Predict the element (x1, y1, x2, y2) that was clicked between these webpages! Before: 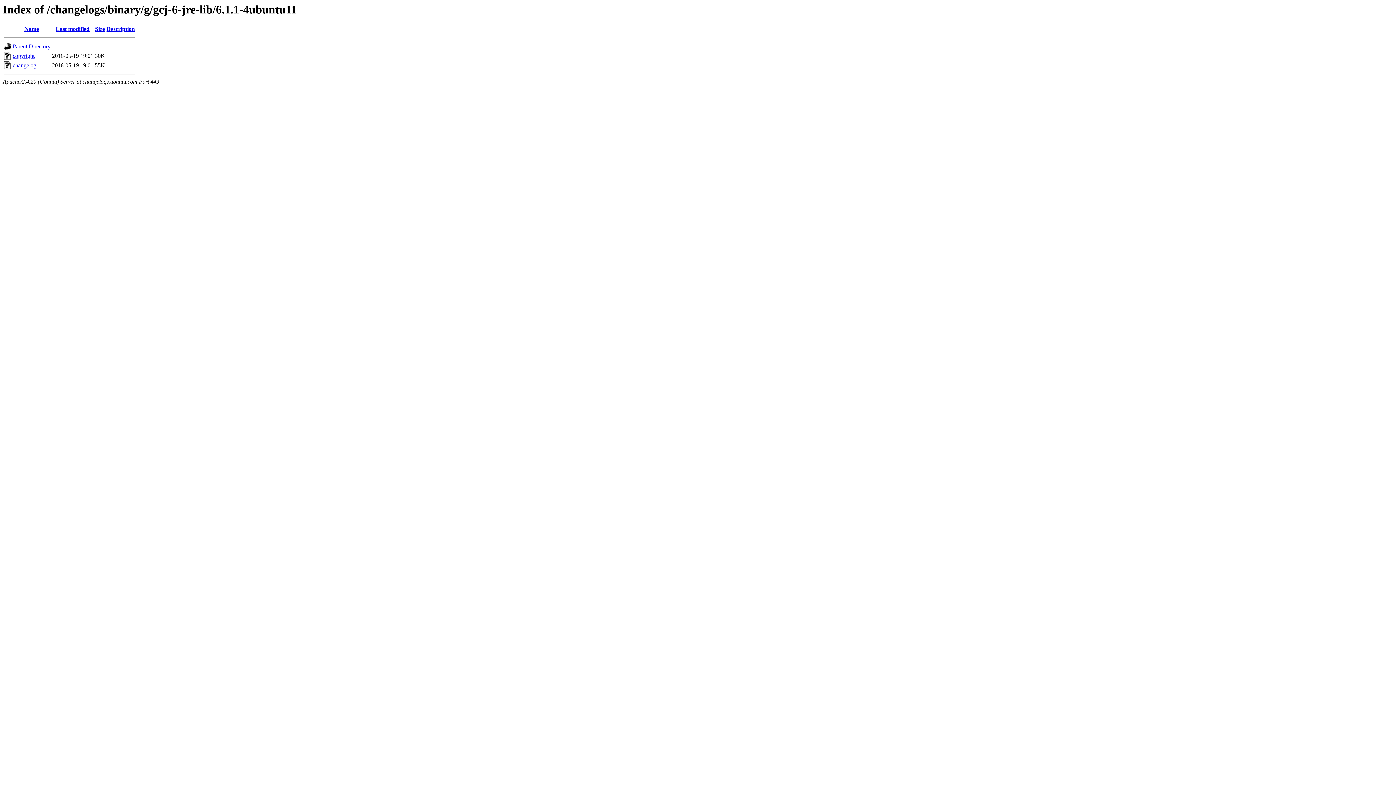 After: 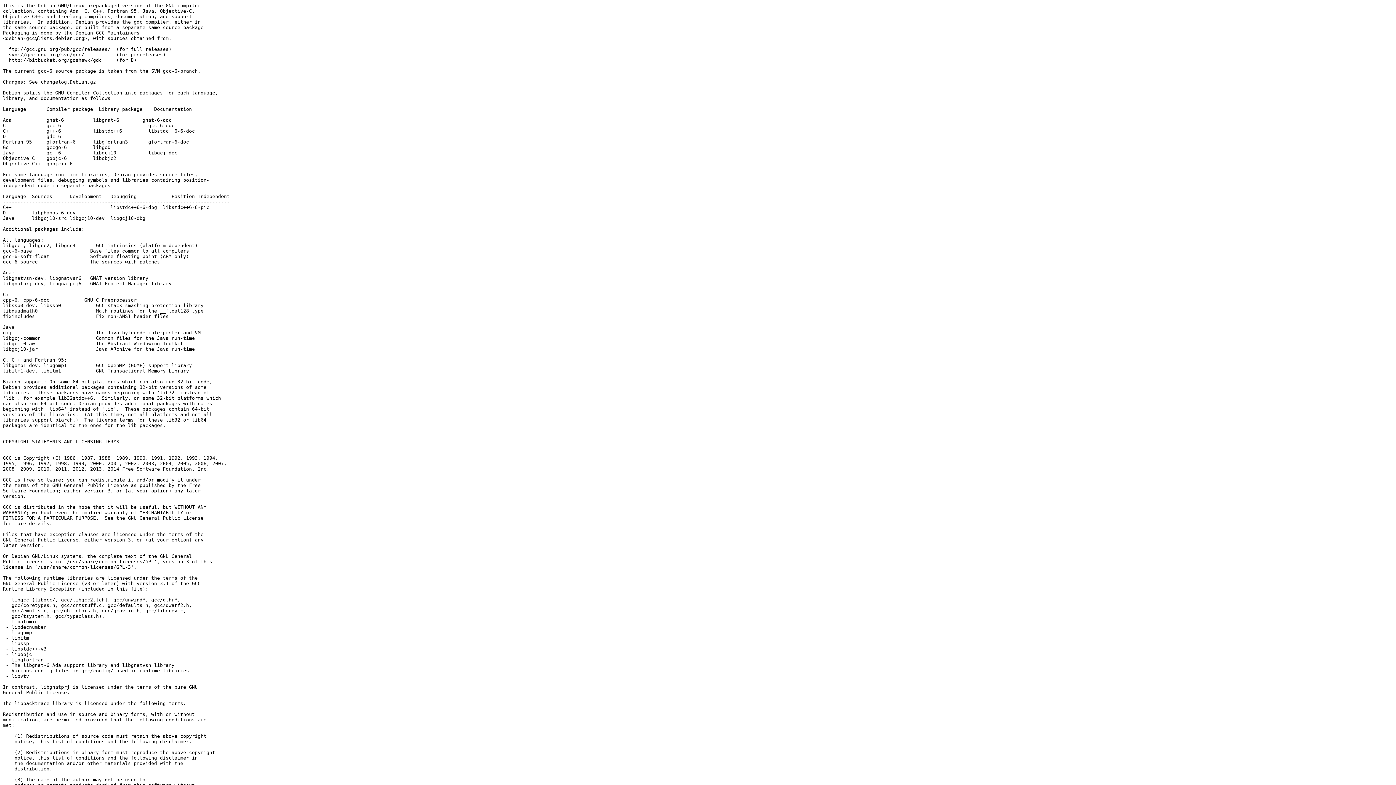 Action: label: copyright bbox: (12, 52, 34, 59)